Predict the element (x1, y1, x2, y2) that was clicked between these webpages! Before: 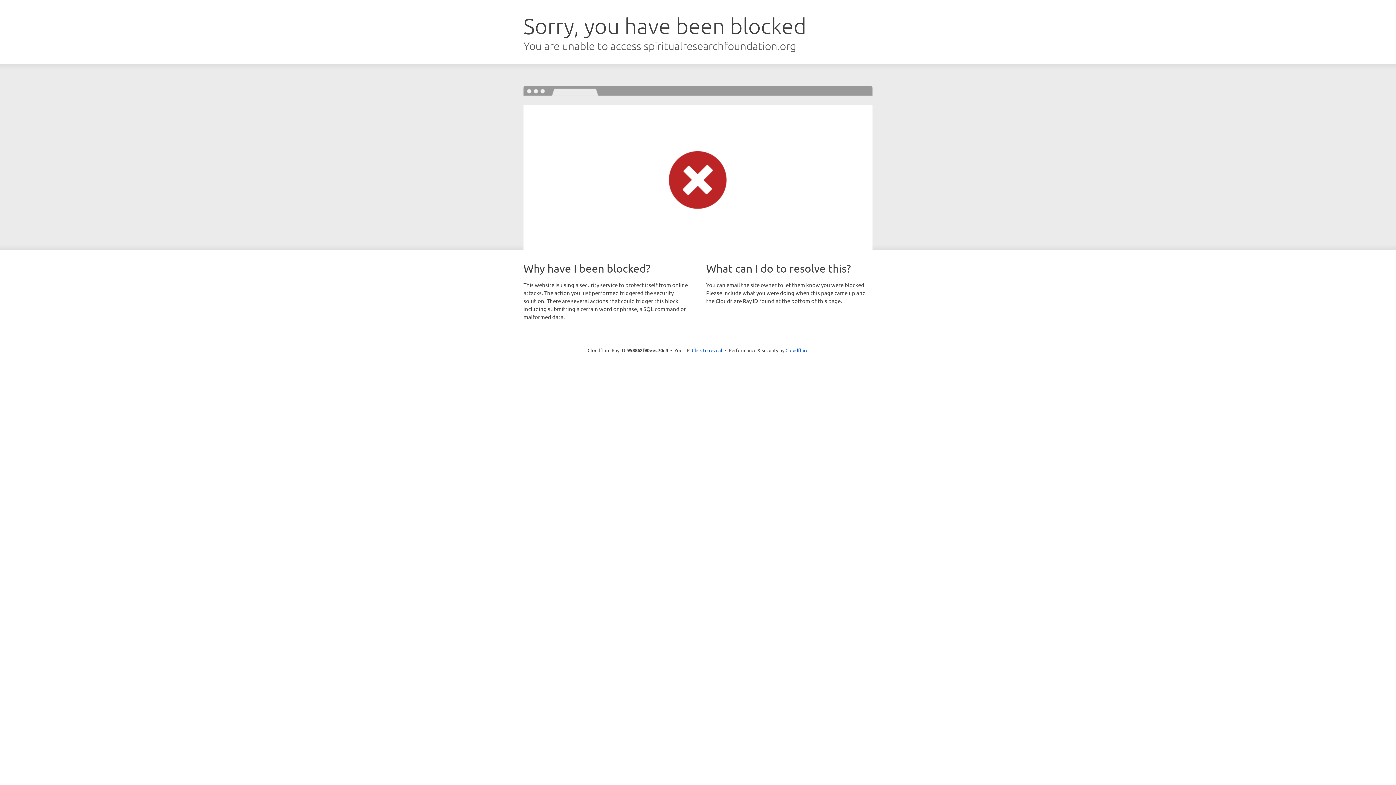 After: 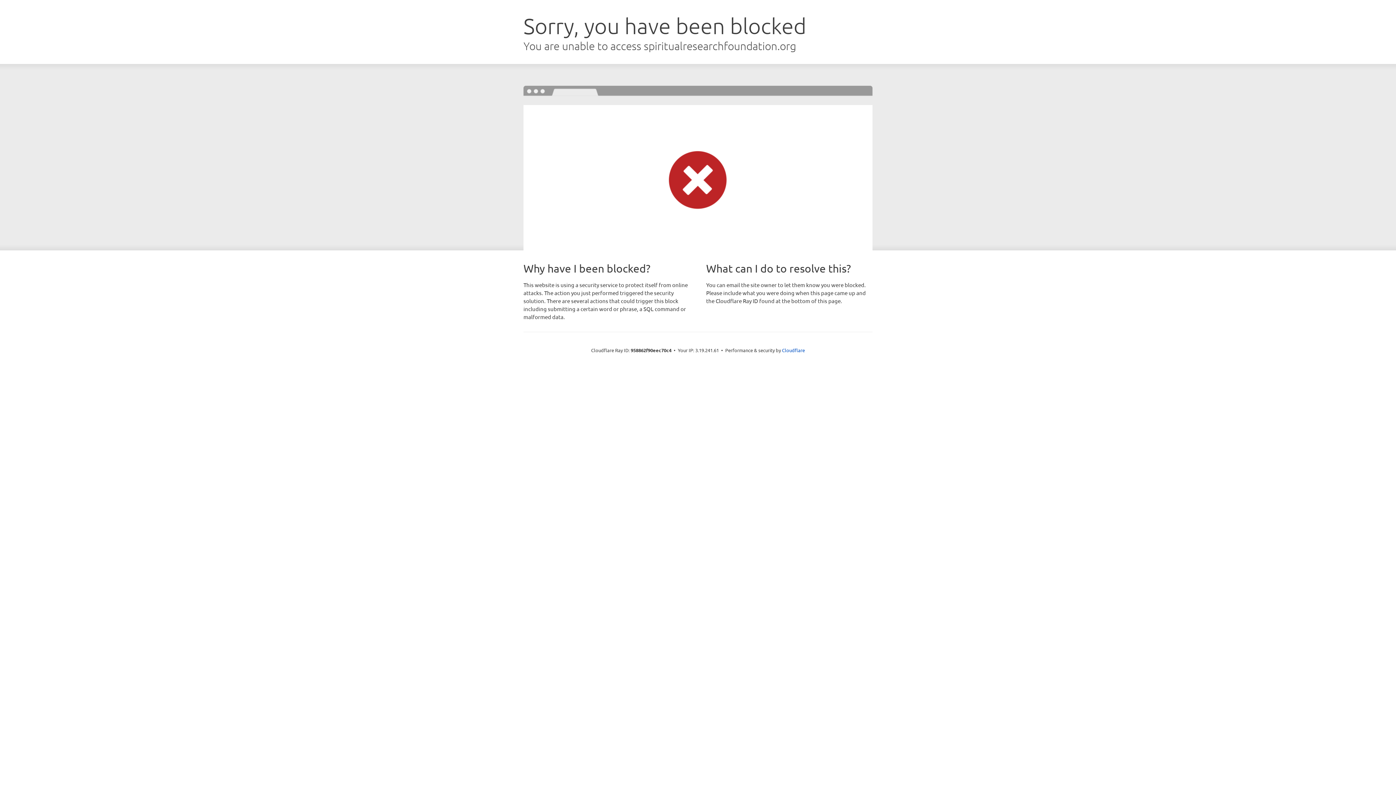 Action: label: Click to reveal bbox: (692, 346, 722, 353)